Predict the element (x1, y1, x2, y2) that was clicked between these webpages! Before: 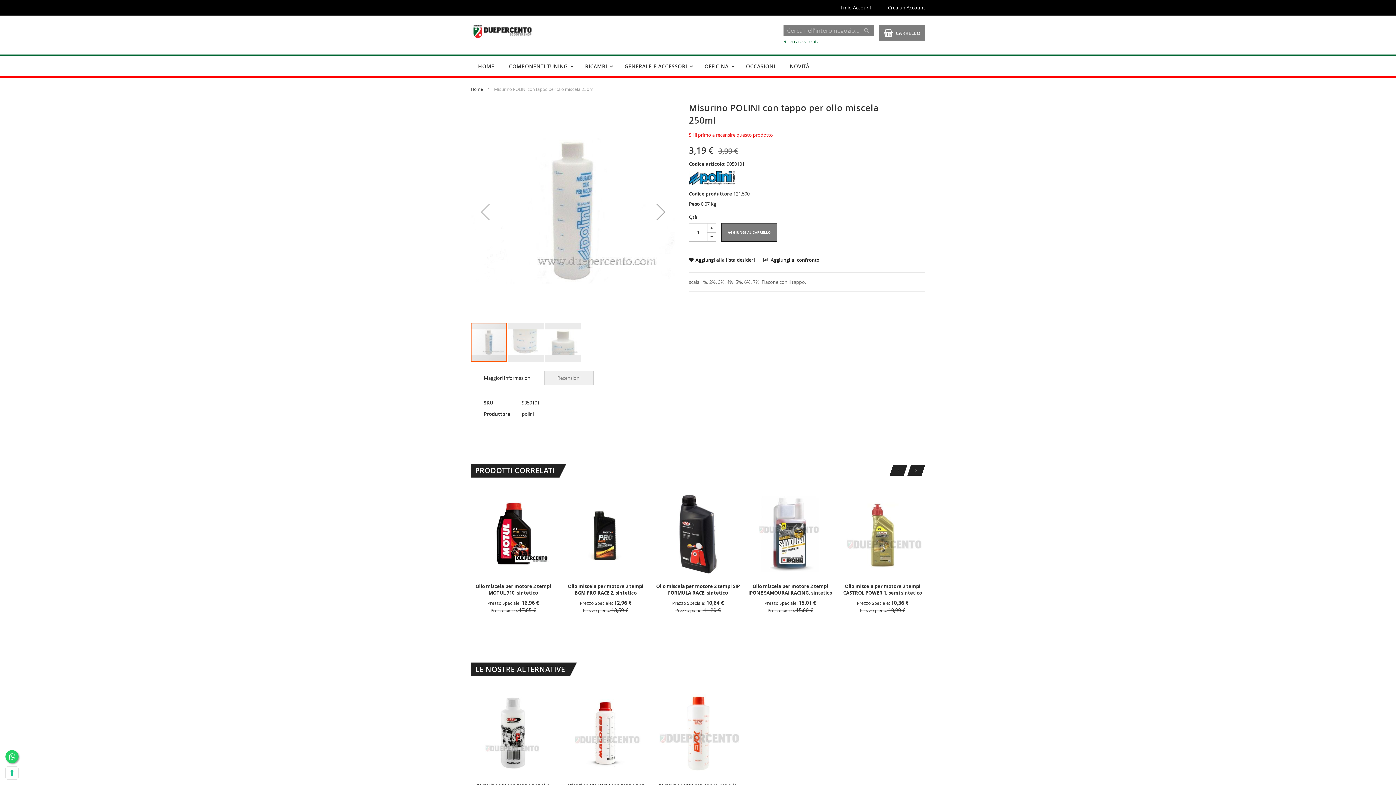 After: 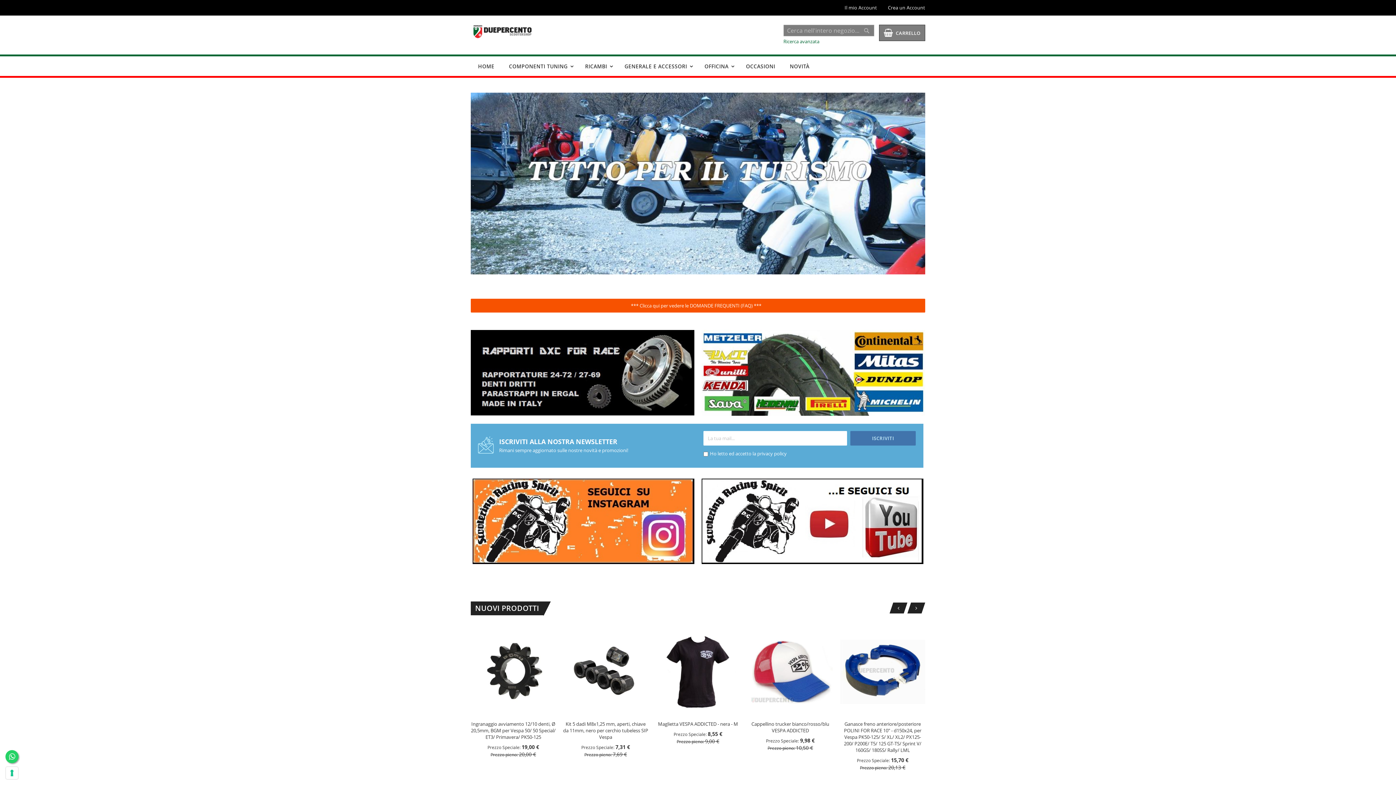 Action: label: store logo bbox: (470, 24, 532, 39)